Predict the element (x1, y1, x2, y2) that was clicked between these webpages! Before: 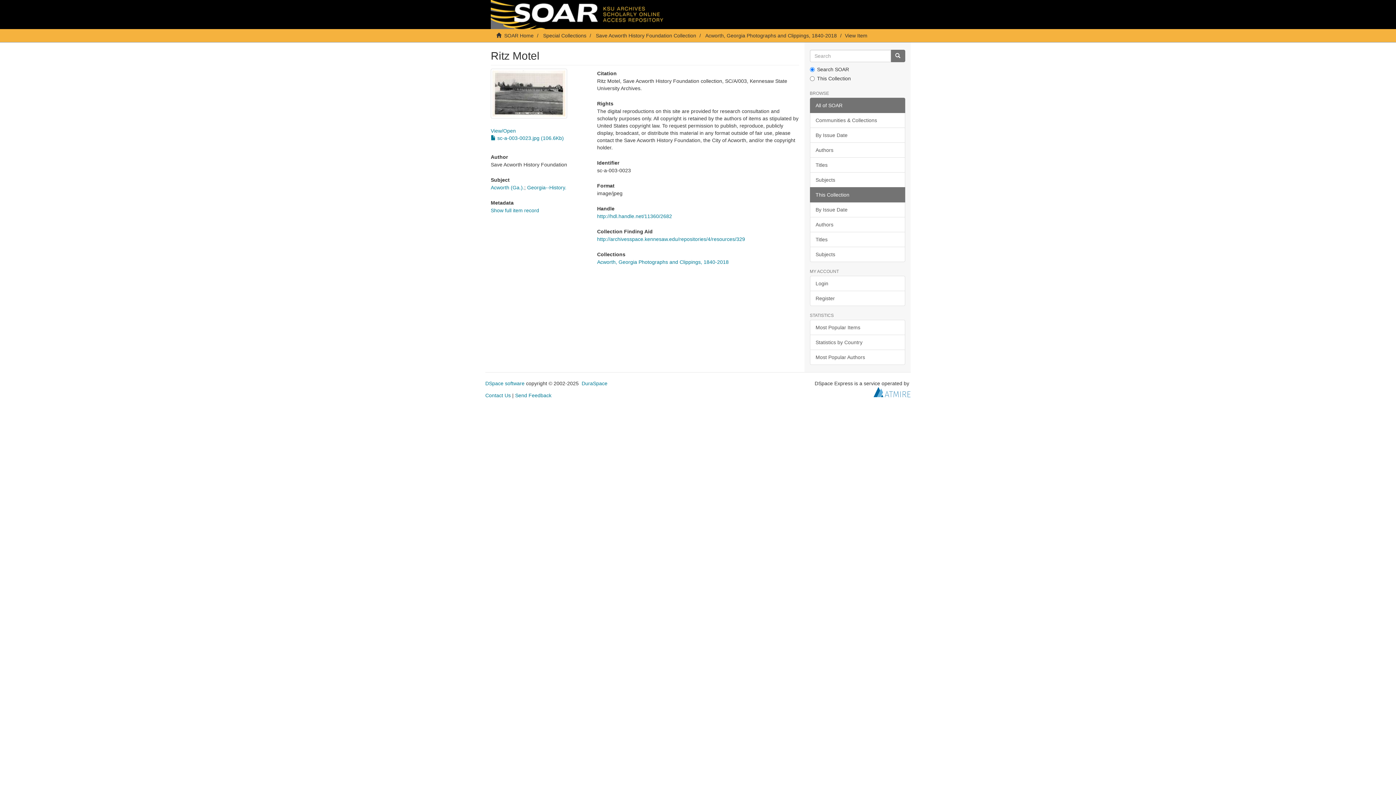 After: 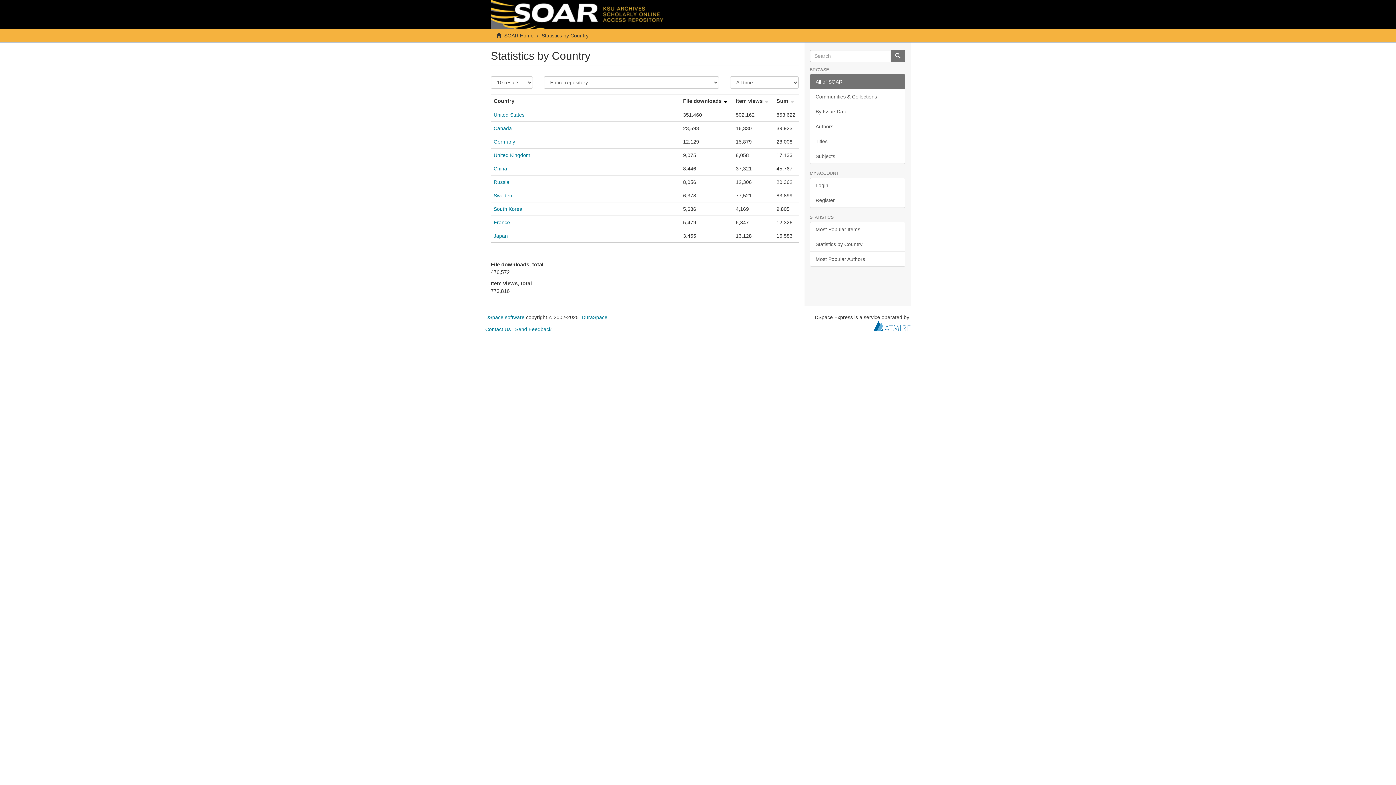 Action: bbox: (810, 334, 905, 350) label: Statistics by Country